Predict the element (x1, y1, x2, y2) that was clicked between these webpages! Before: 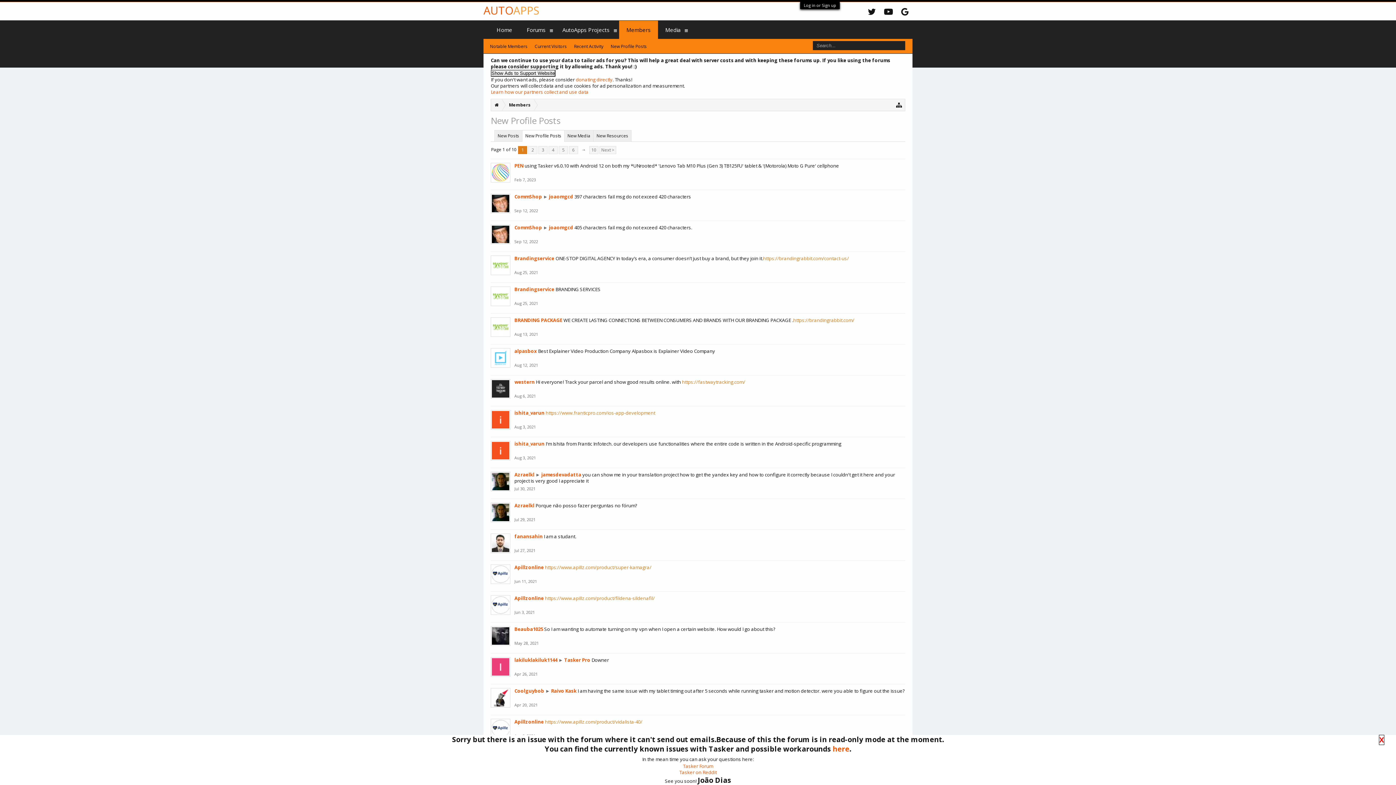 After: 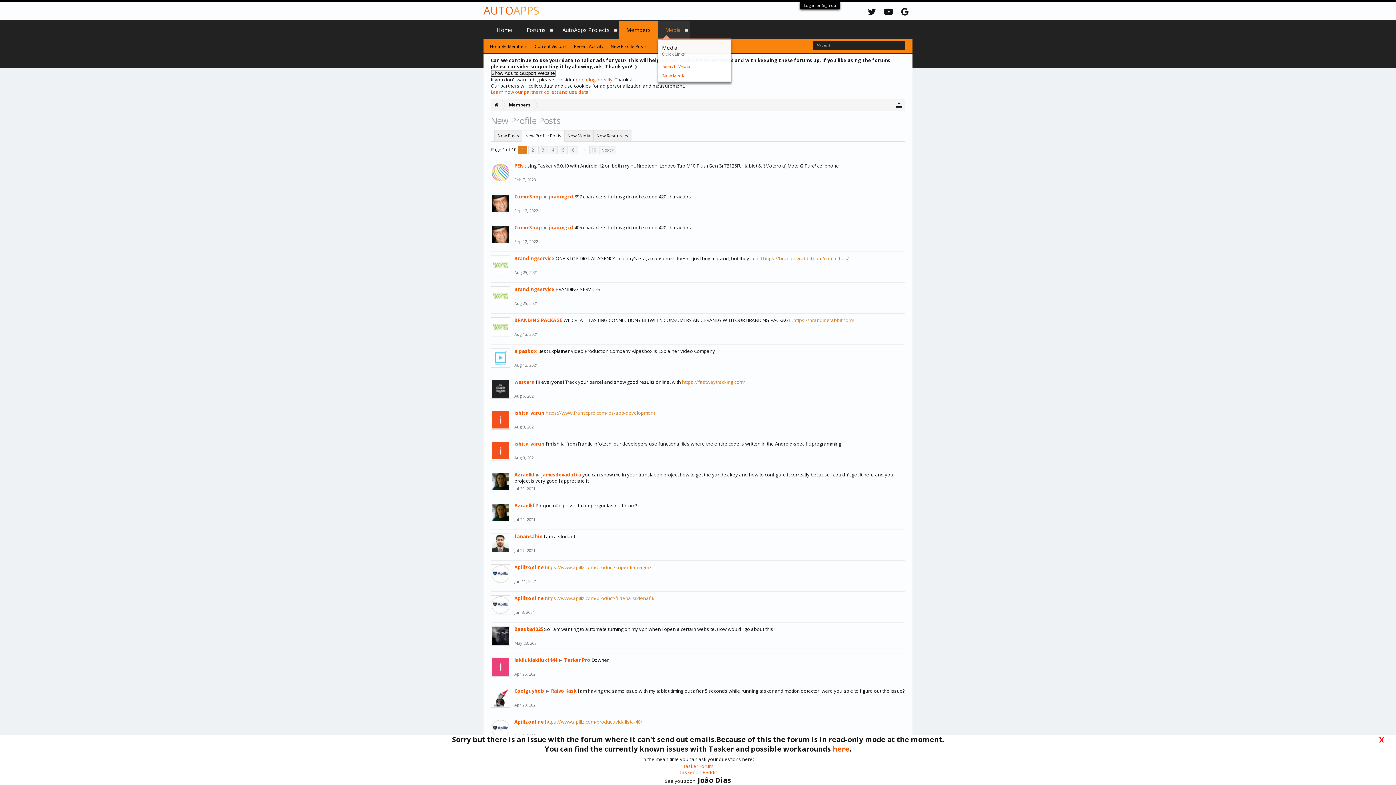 Action: bbox: (682, 20, 690, 38)